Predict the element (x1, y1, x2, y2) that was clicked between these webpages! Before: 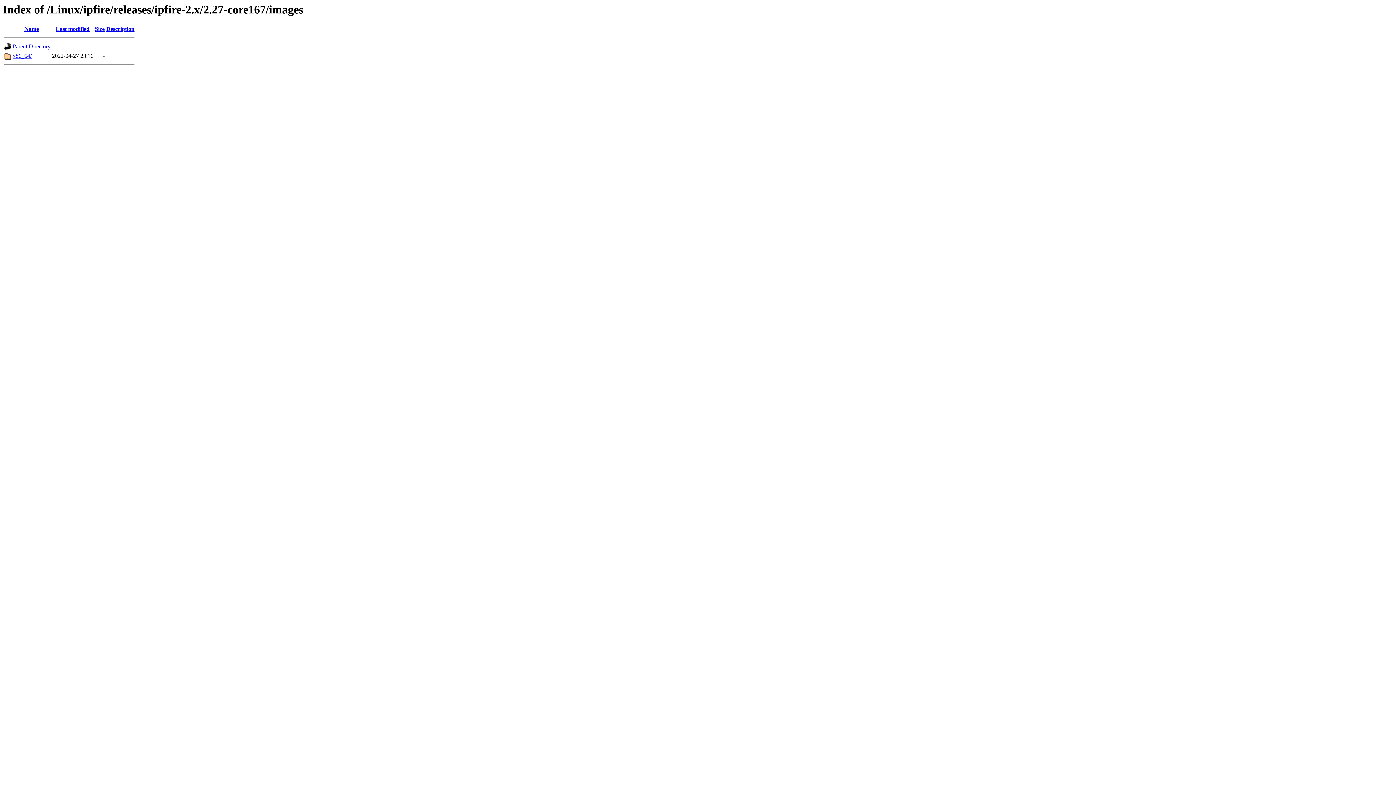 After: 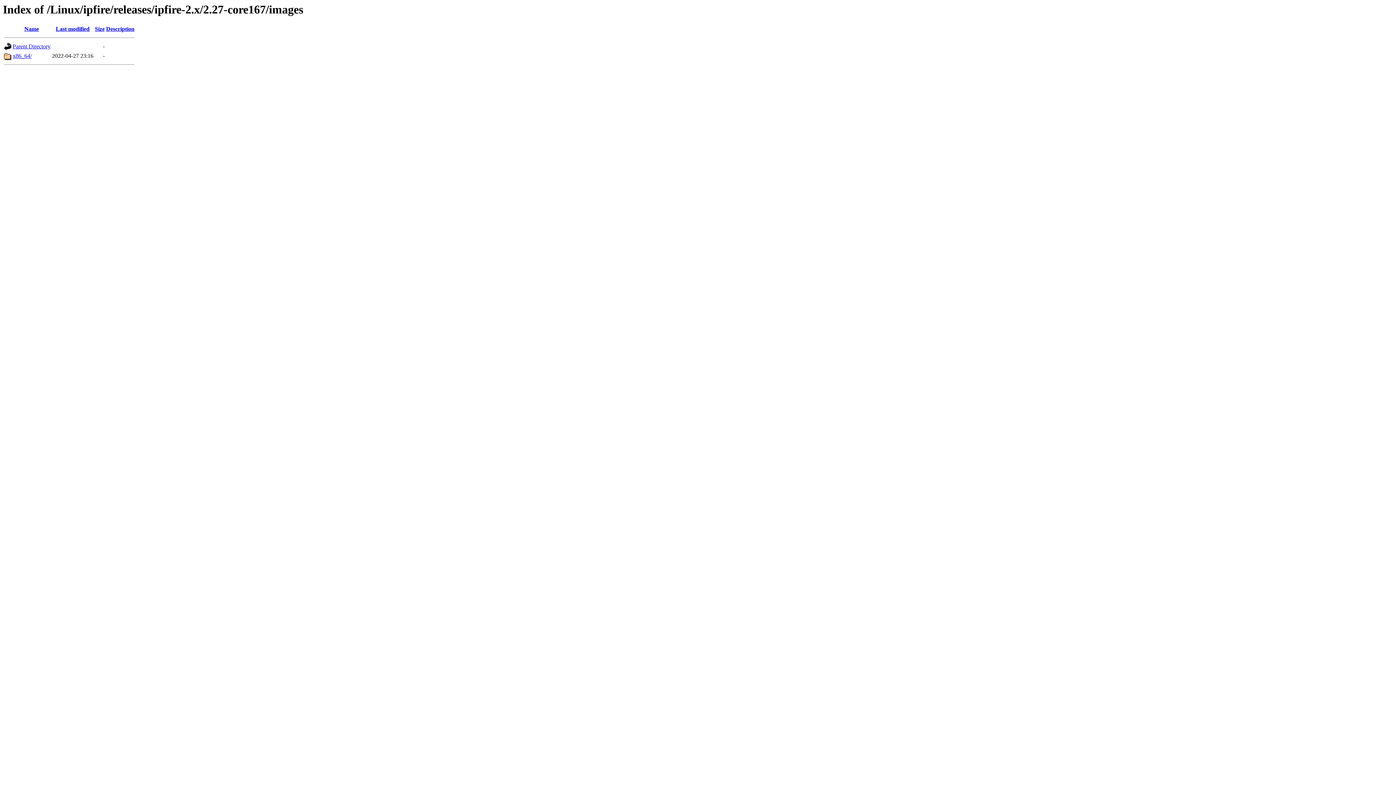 Action: label: Size bbox: (94, 25, 104, 32)